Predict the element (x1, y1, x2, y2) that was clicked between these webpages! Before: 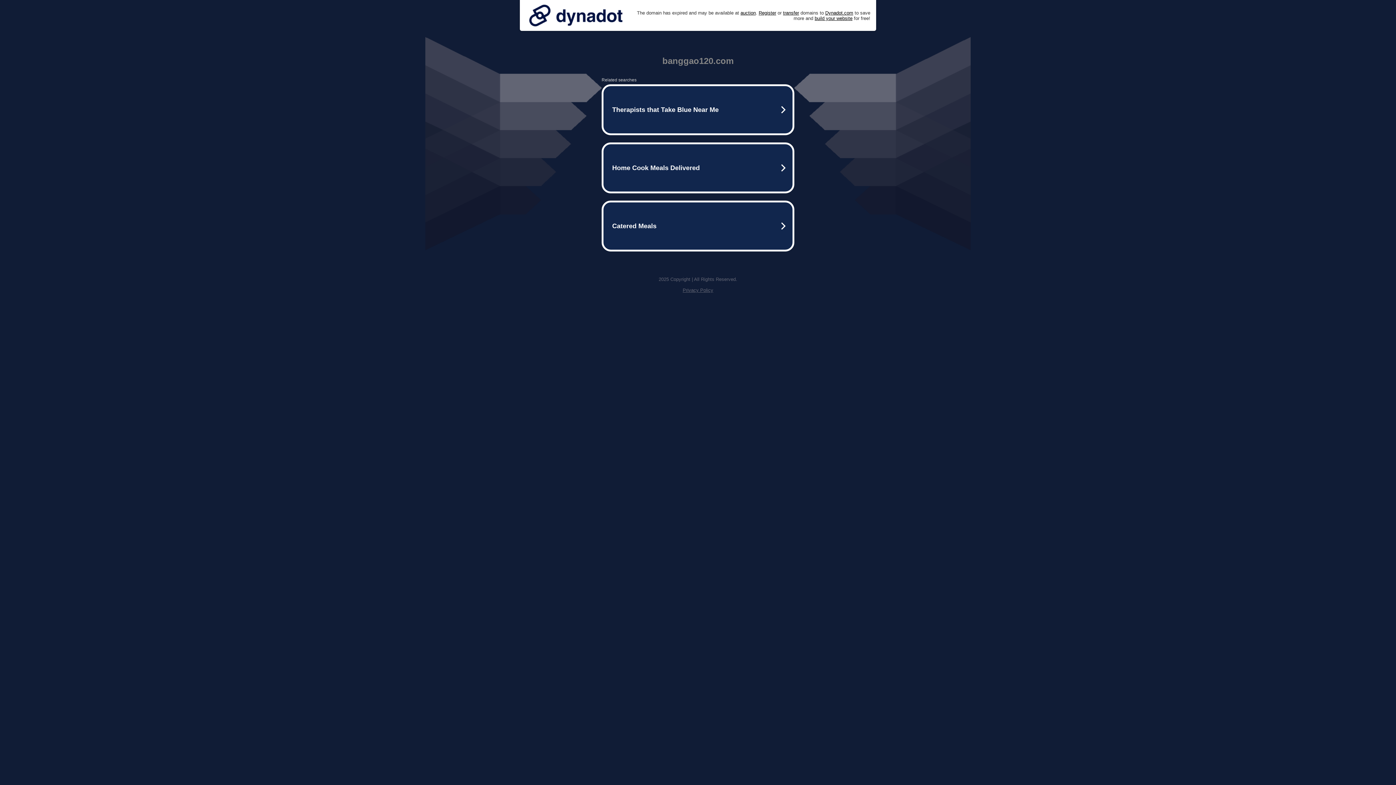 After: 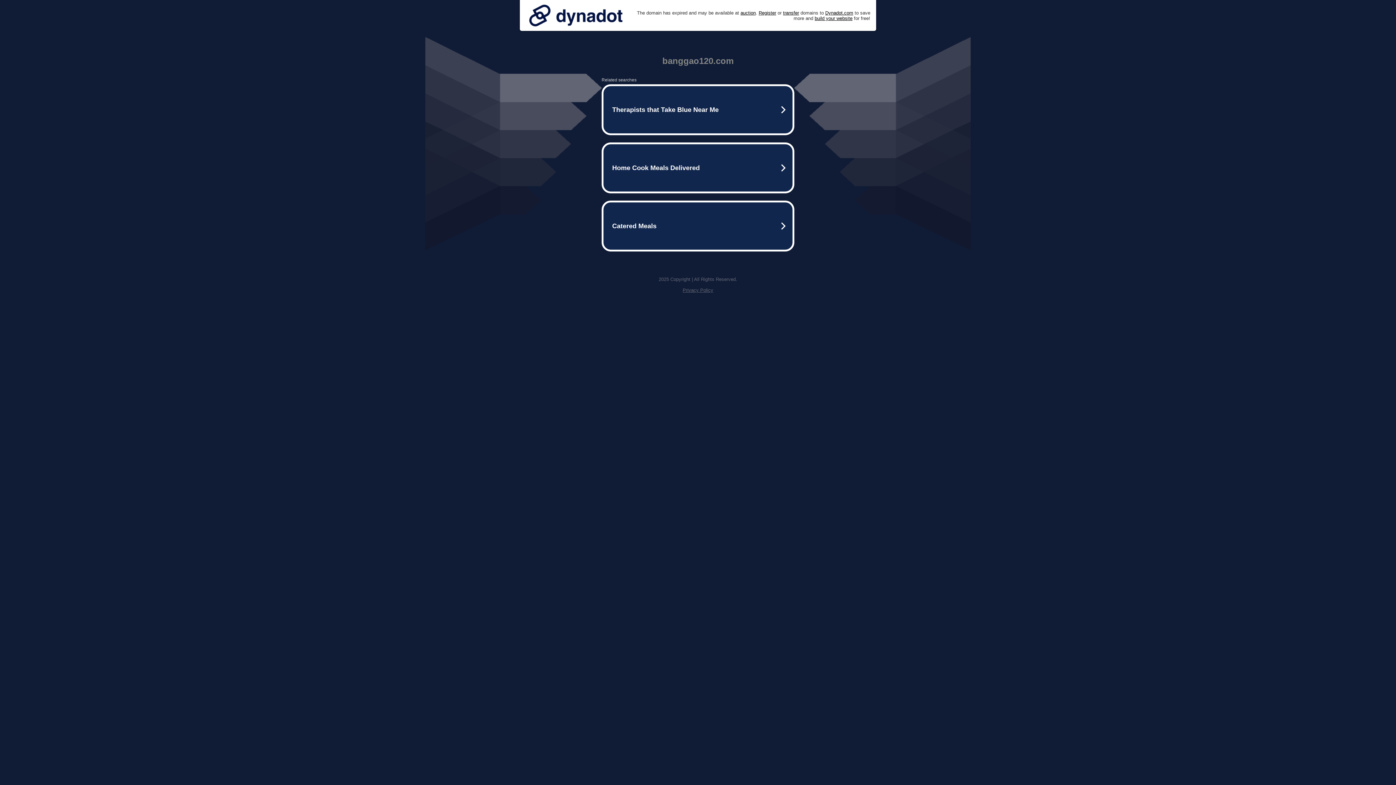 Action: bbox: (682, 287, 713, 293) label: Privacy Policy